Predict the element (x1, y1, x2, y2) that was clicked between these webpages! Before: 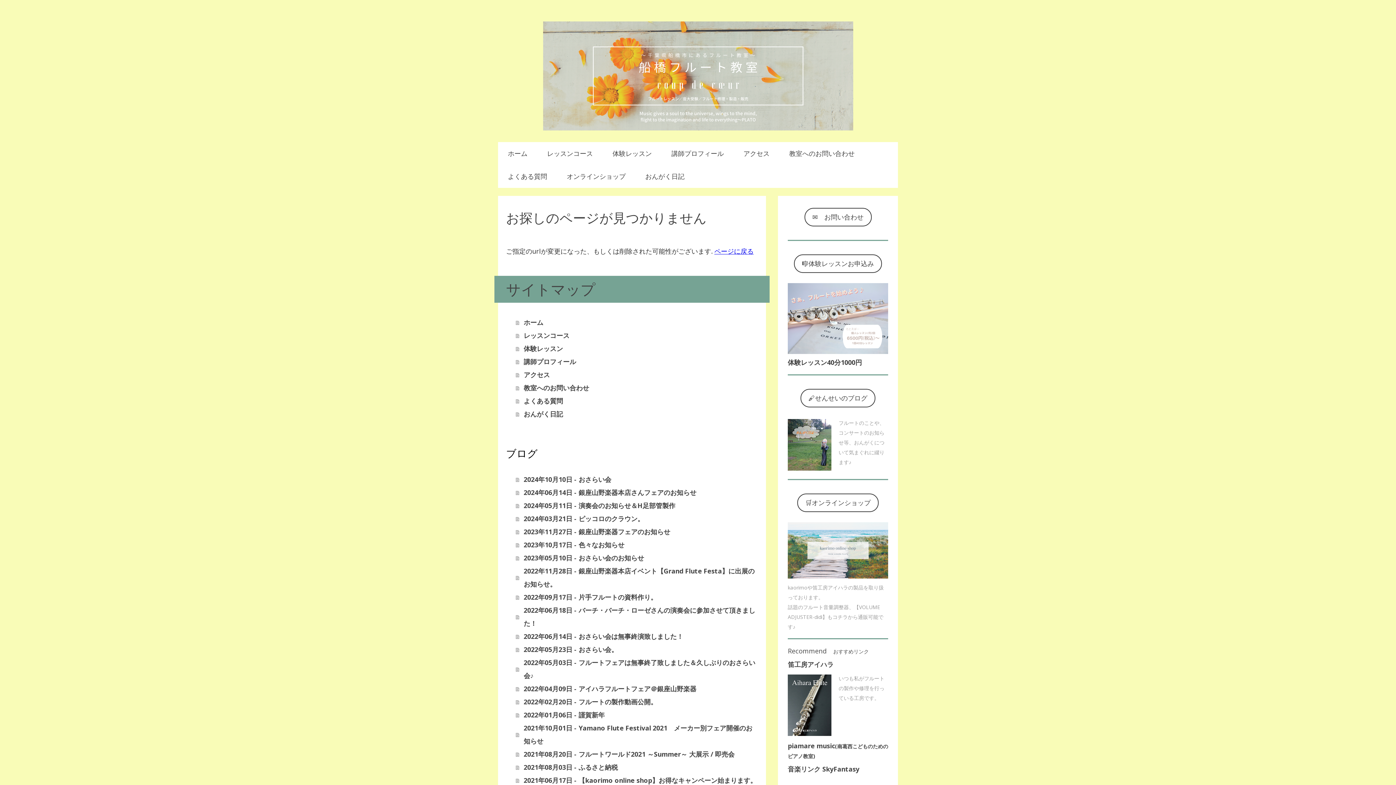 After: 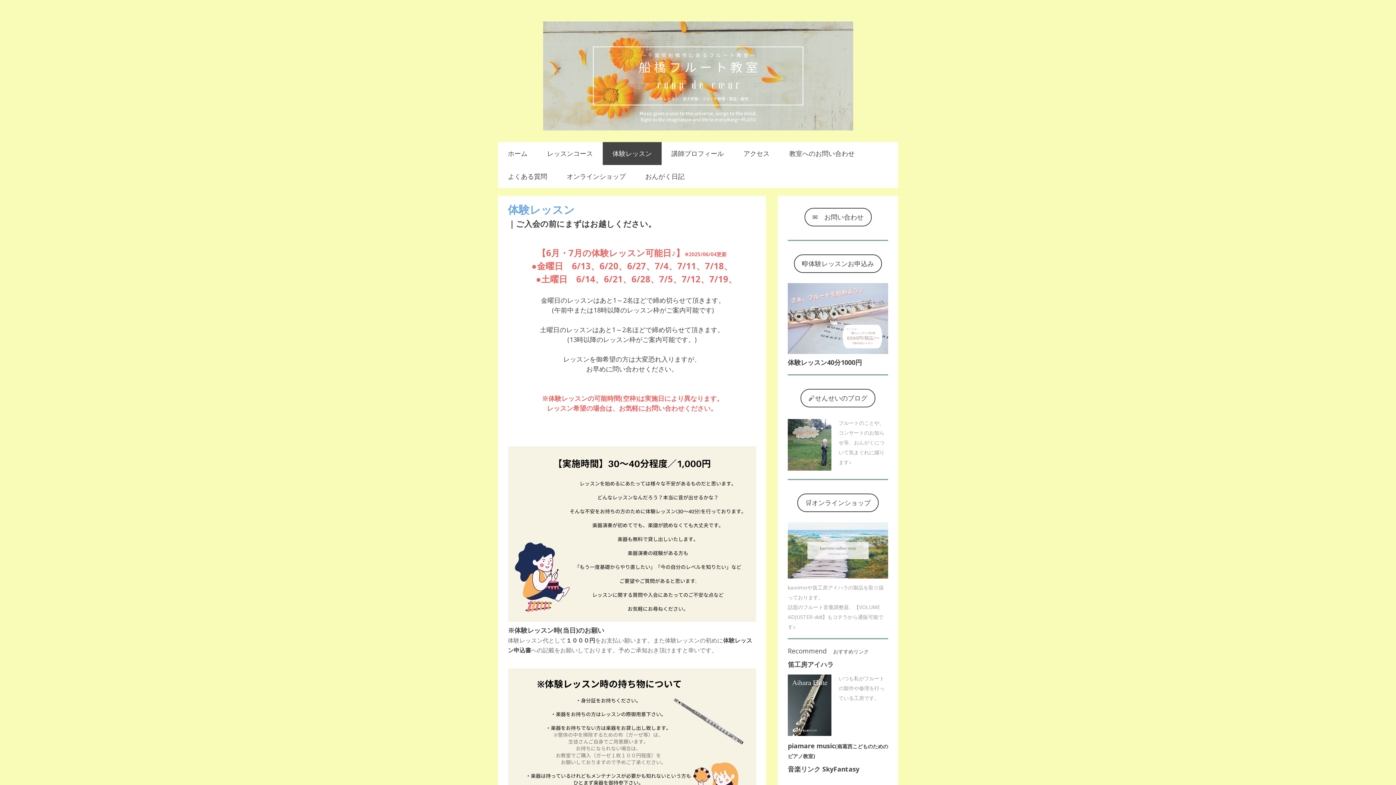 Action: label: 体験レッスン bbox: (602, 142, 661, 165)